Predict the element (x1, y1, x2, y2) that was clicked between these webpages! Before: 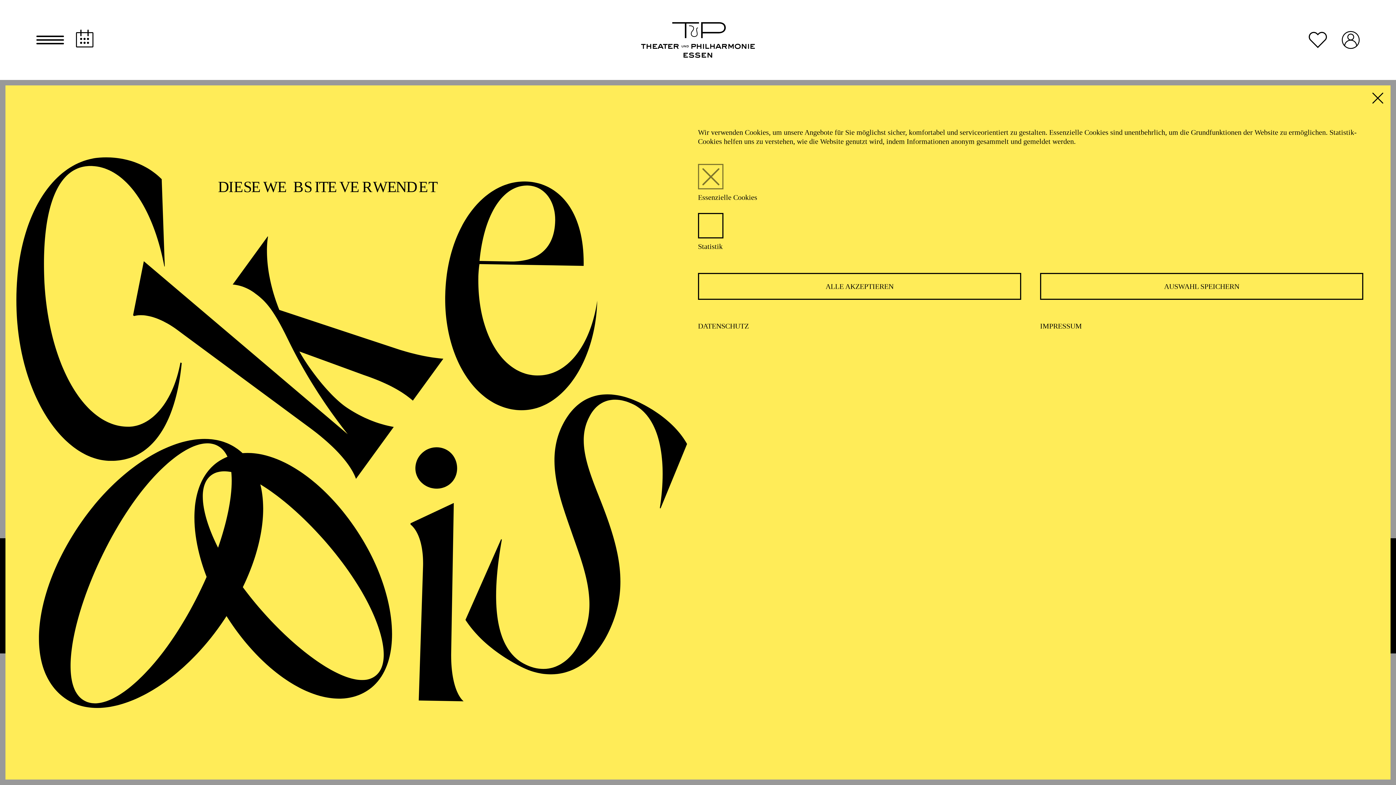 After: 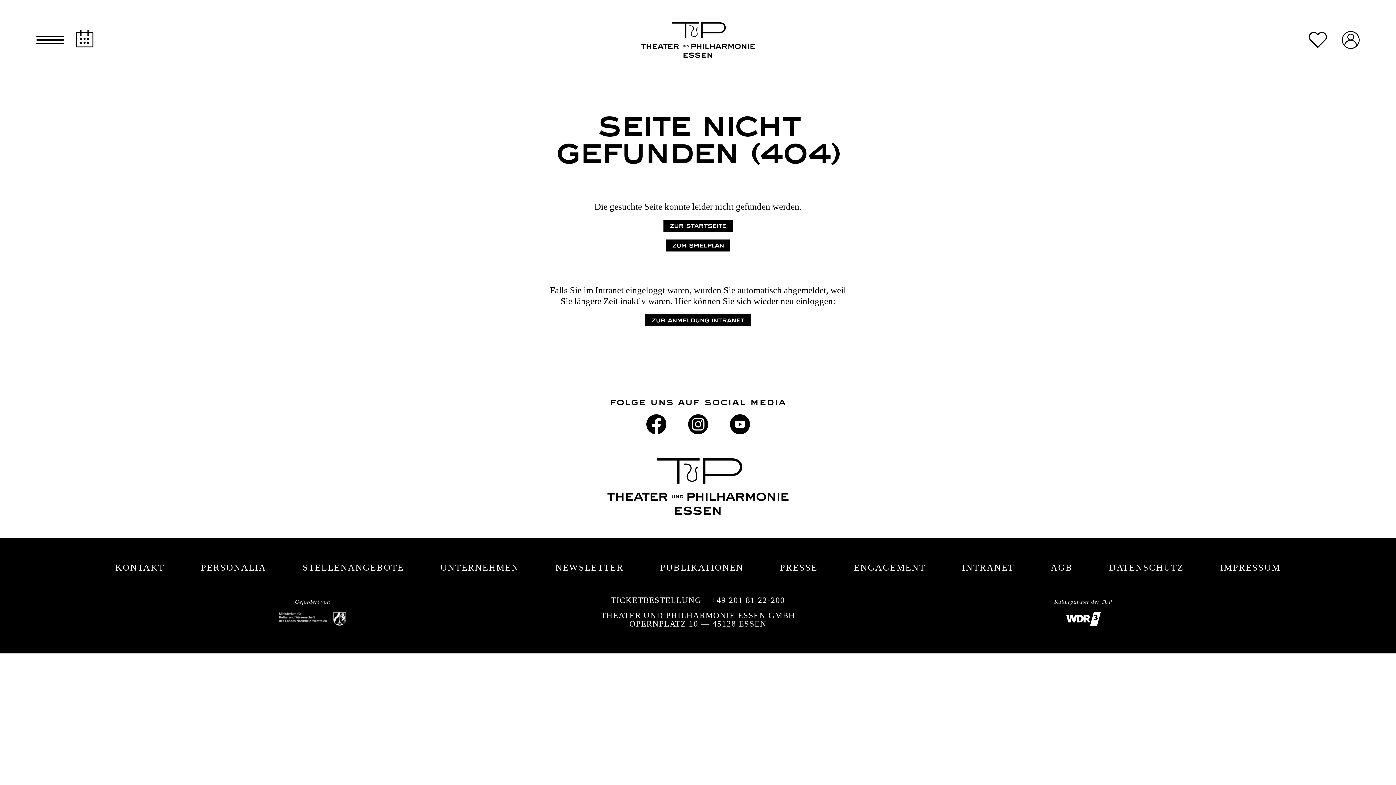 Action: bbox: (1372, 92, 1383, 103) label: Cookiebanner schließen